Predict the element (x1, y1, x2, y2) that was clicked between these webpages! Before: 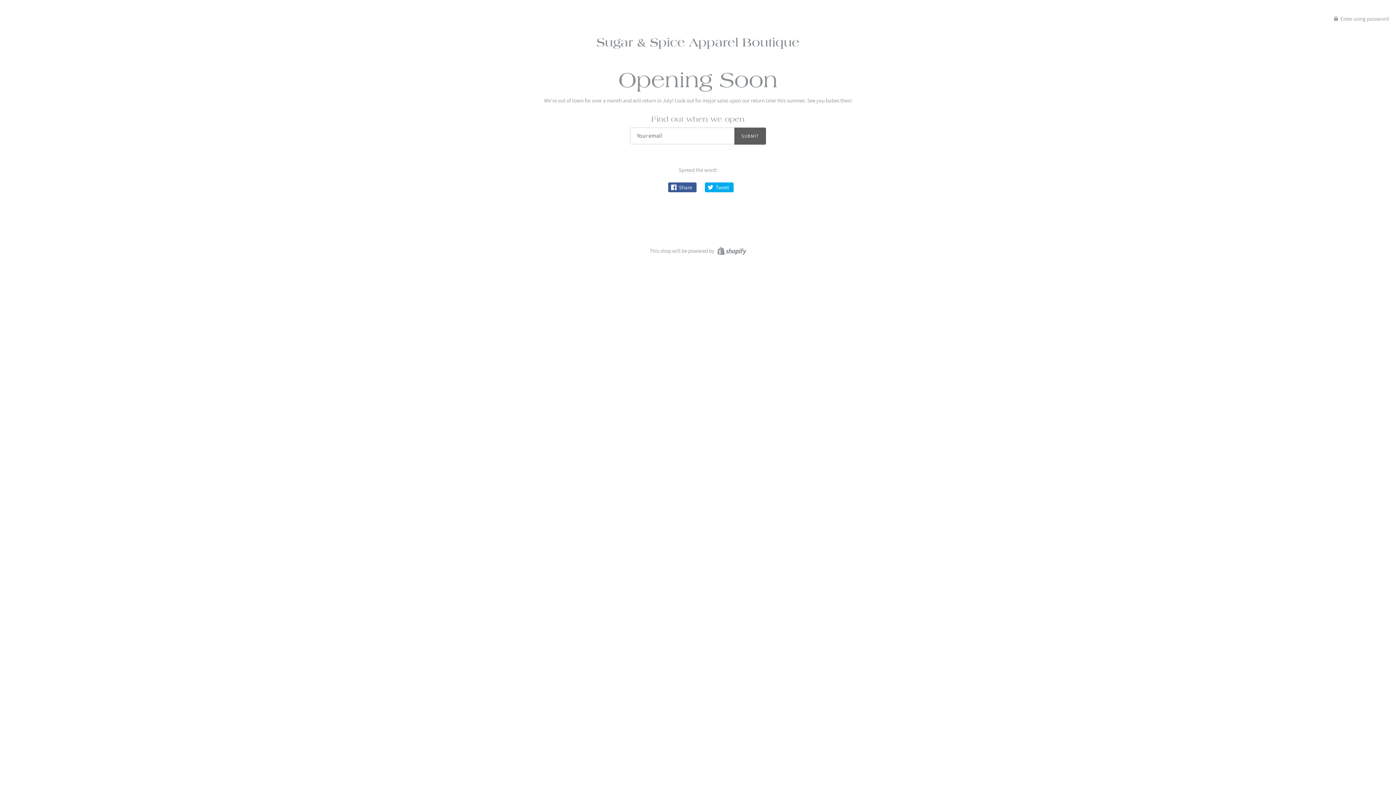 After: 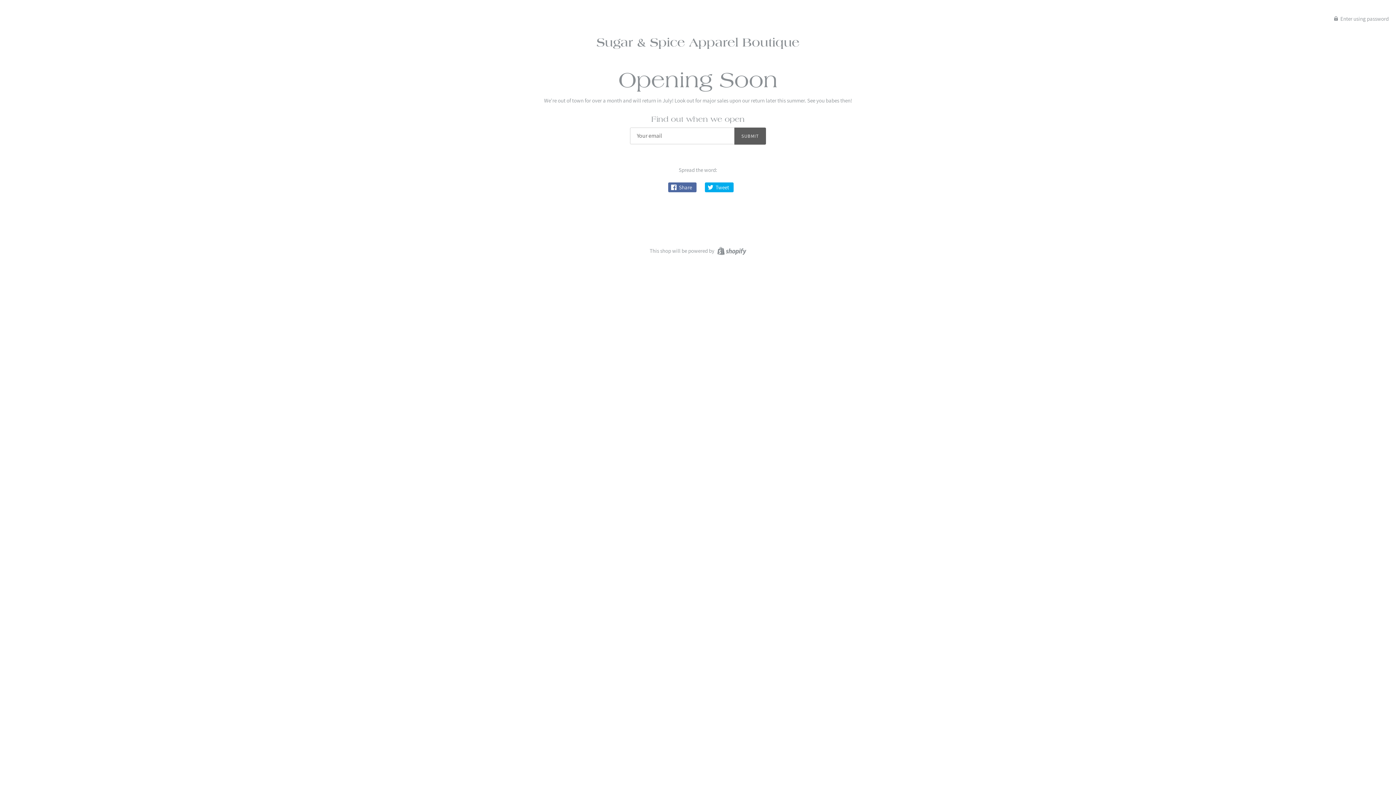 Action: bbox: (668, 182, 696, 192) label:  Share